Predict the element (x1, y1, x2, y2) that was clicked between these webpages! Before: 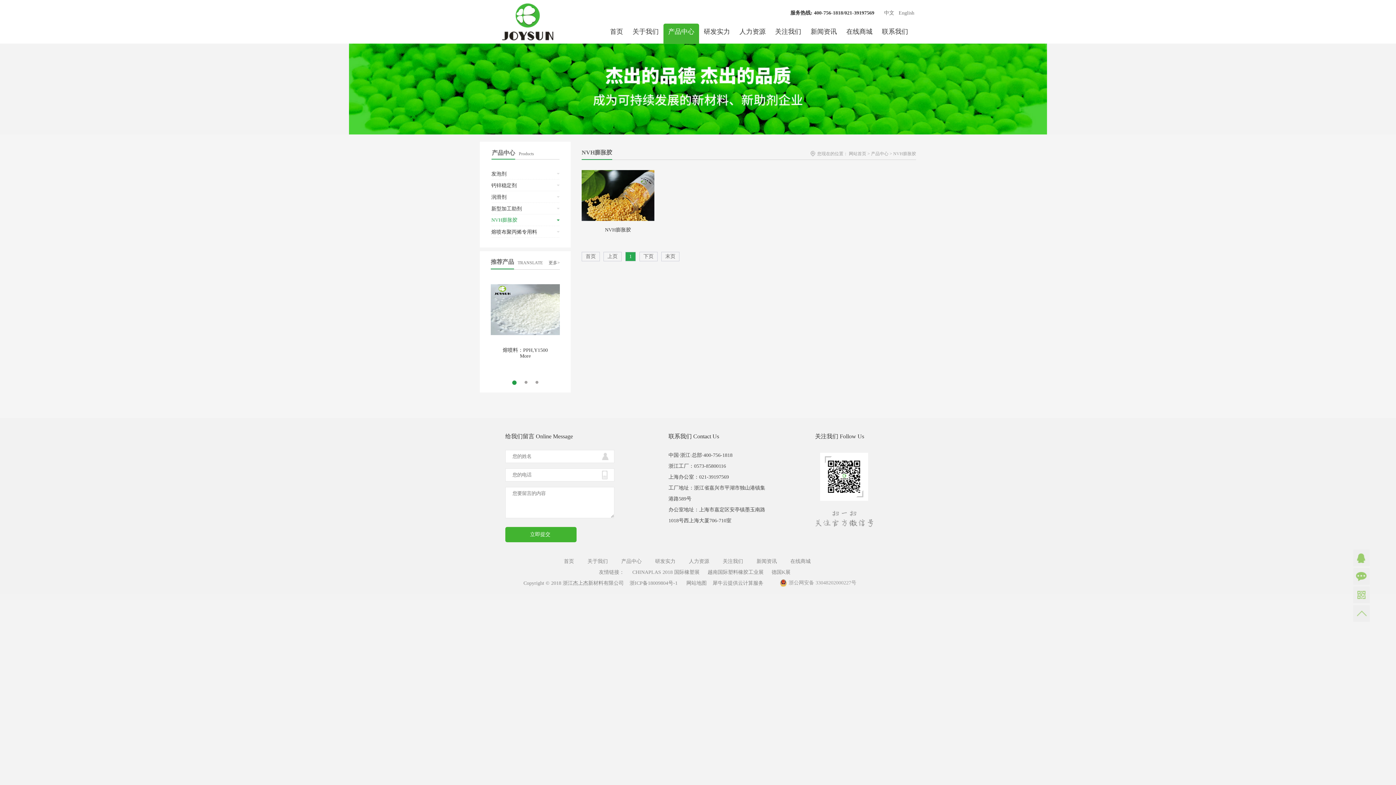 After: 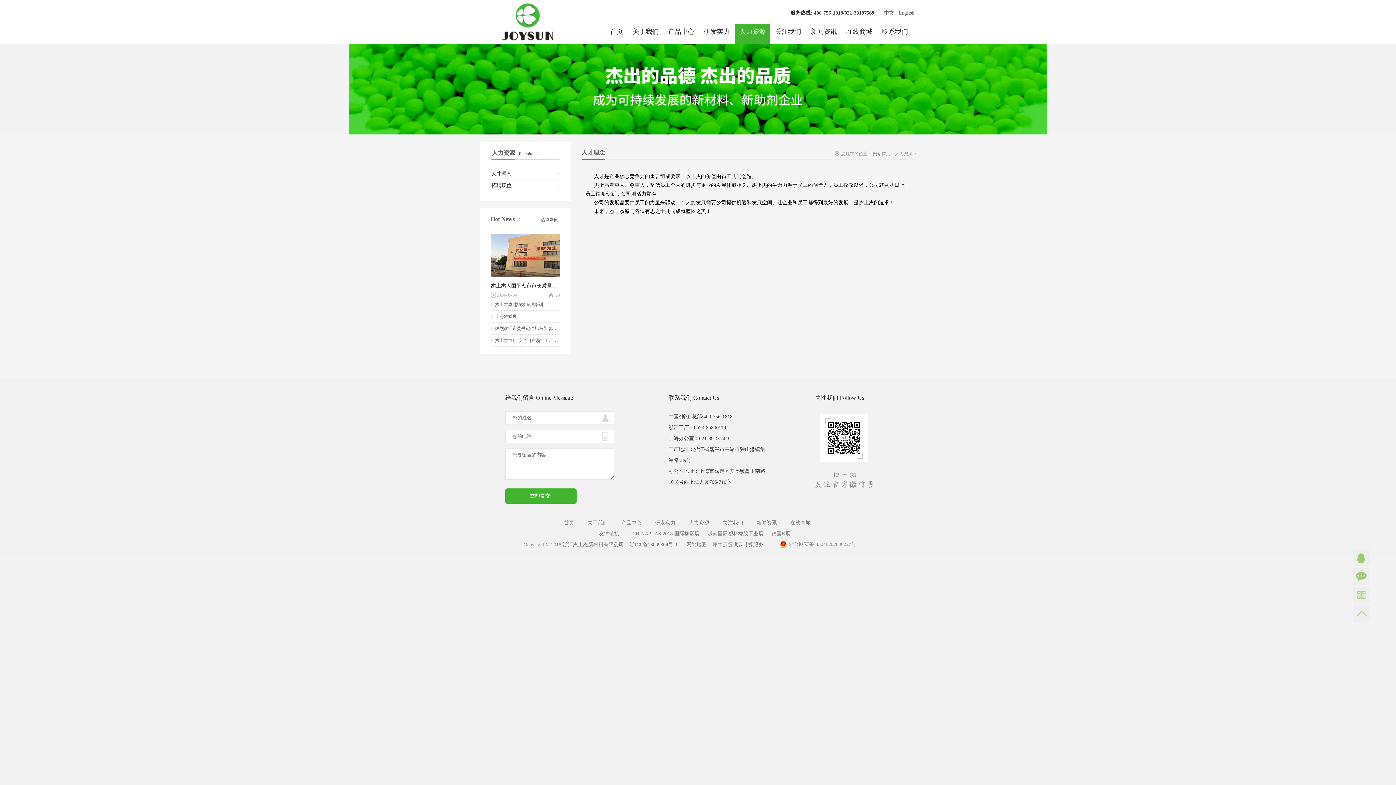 Action: bbox: (734, 23, 770, 44) label: 人力资源